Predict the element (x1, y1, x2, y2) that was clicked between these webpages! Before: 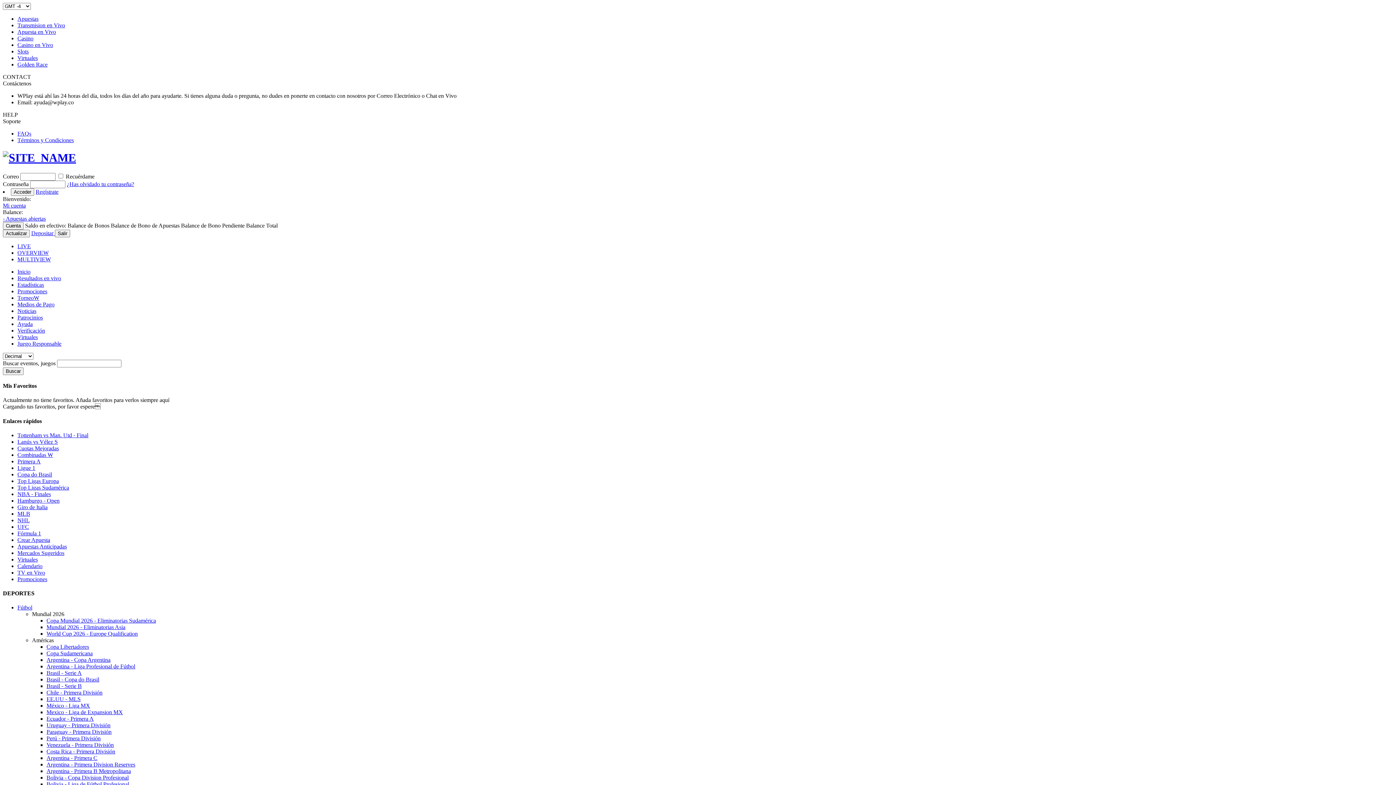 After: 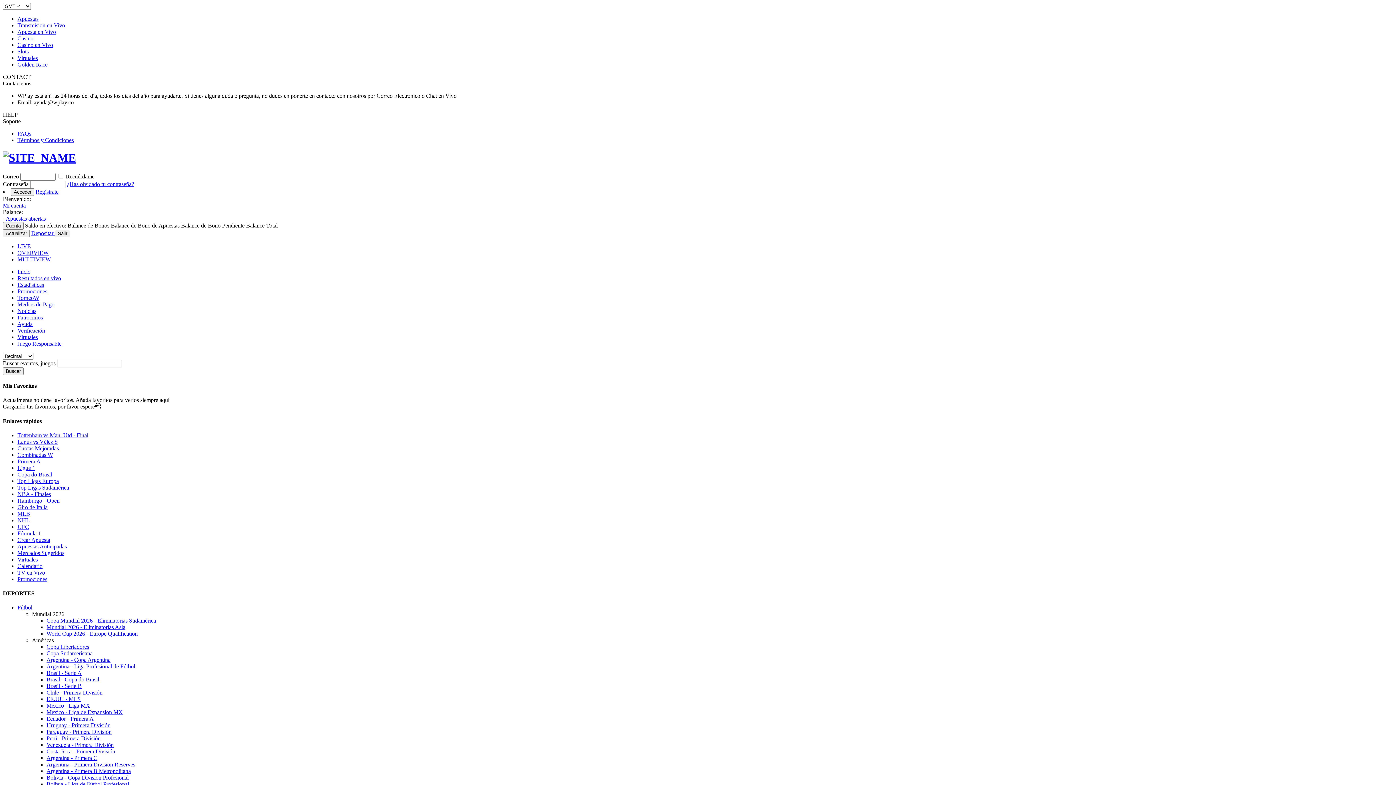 Action: bbox: (46, 696, 80, 702) label: EE.UU - MLS